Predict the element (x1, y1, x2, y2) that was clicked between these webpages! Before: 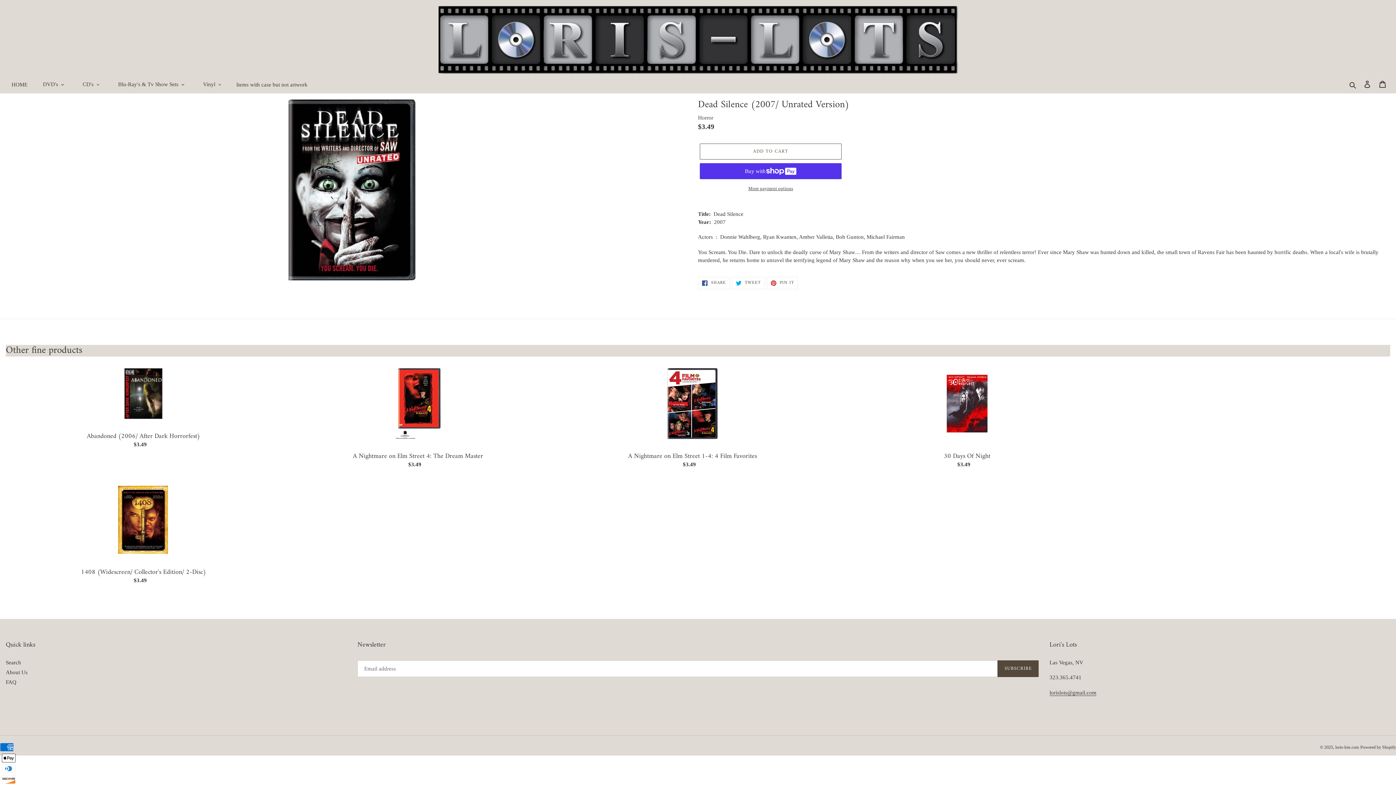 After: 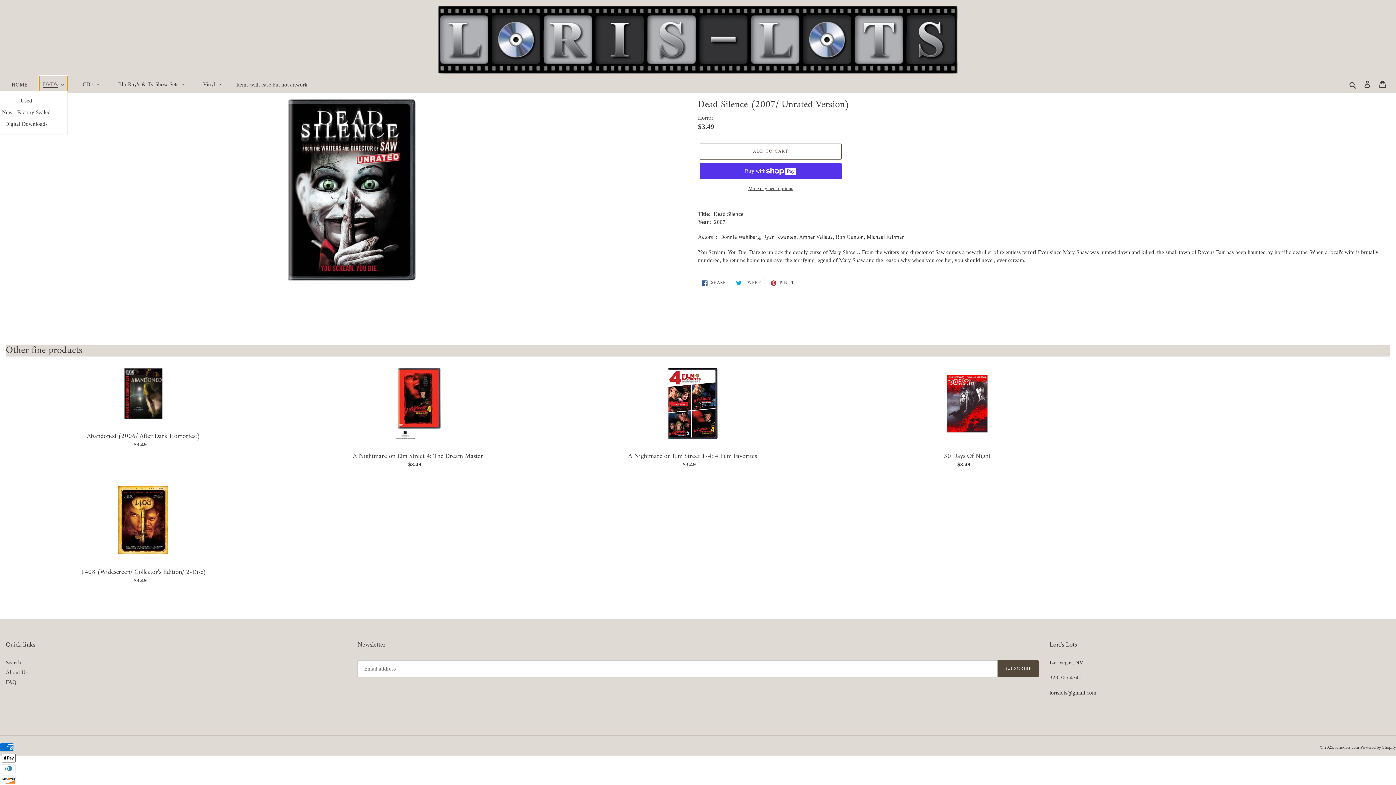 Action: label: DVD's bbox: (39, 76, 67, 93)